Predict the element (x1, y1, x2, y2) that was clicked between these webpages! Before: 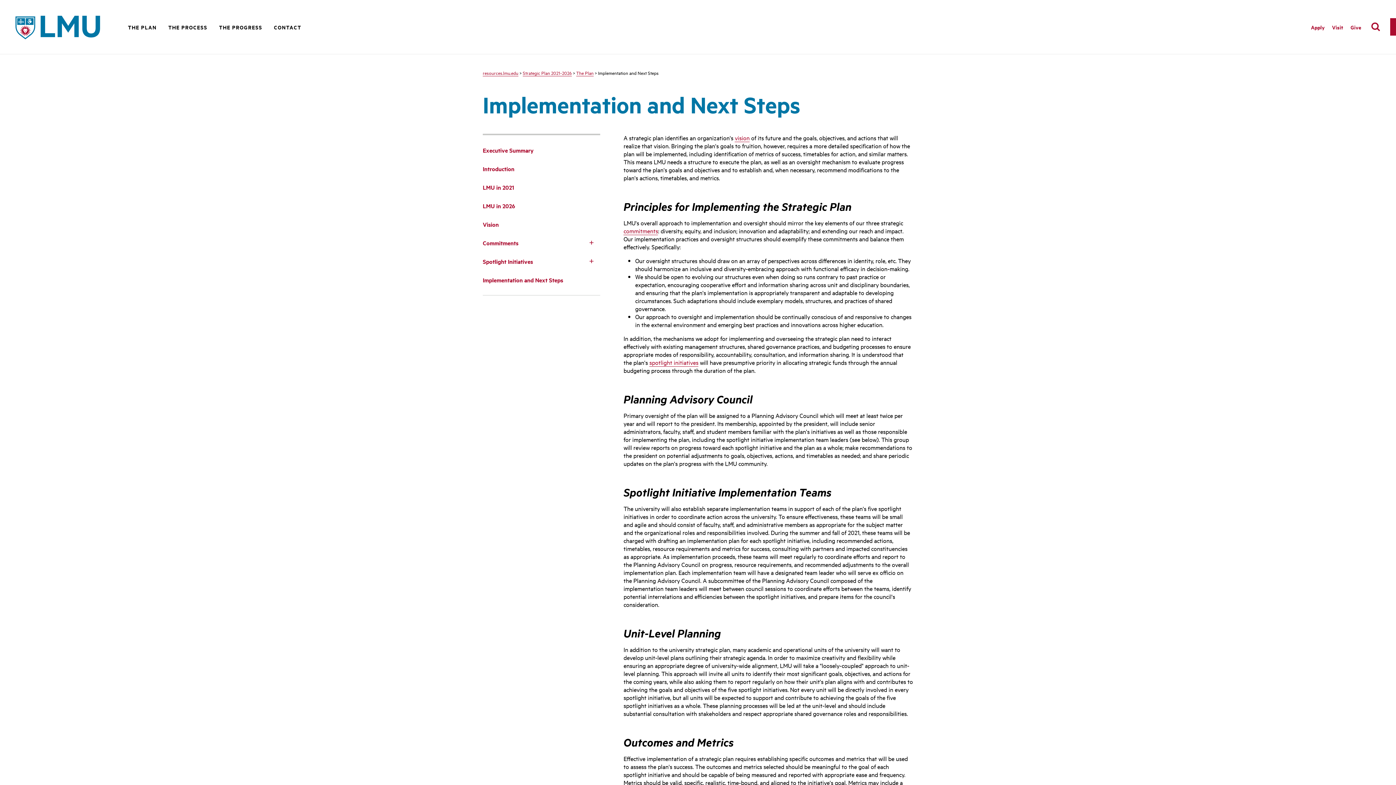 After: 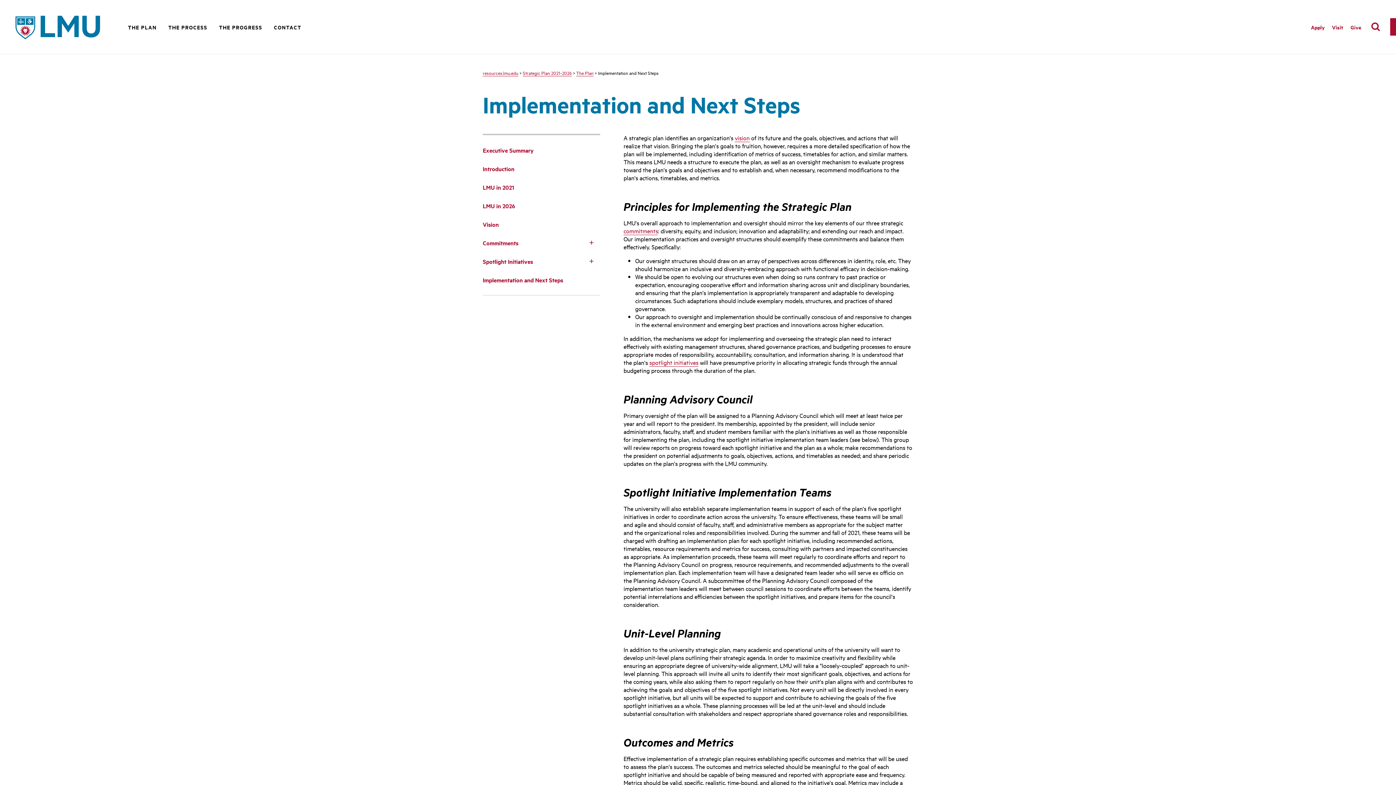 Action: label: Implementation and Next Steps bbox: (482, 270, 600, 289)